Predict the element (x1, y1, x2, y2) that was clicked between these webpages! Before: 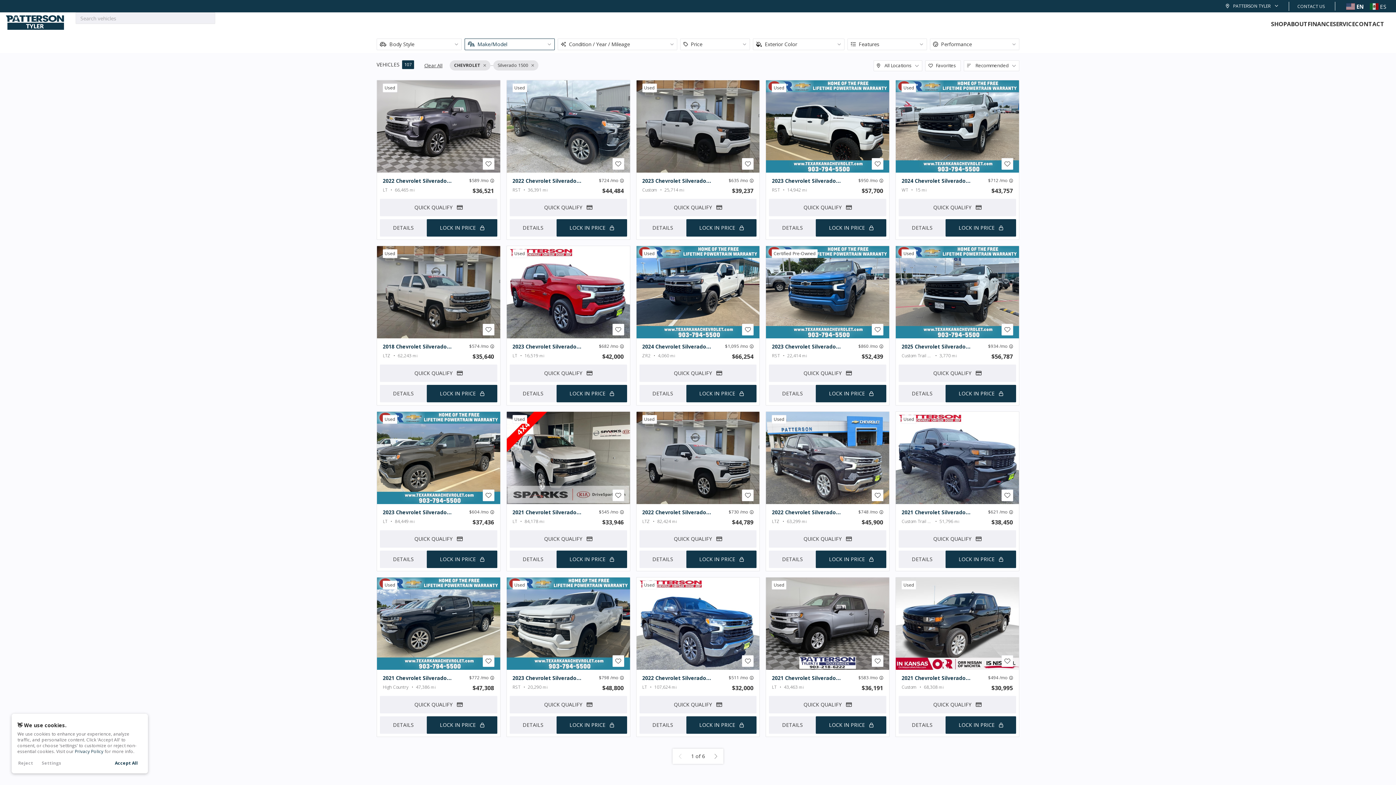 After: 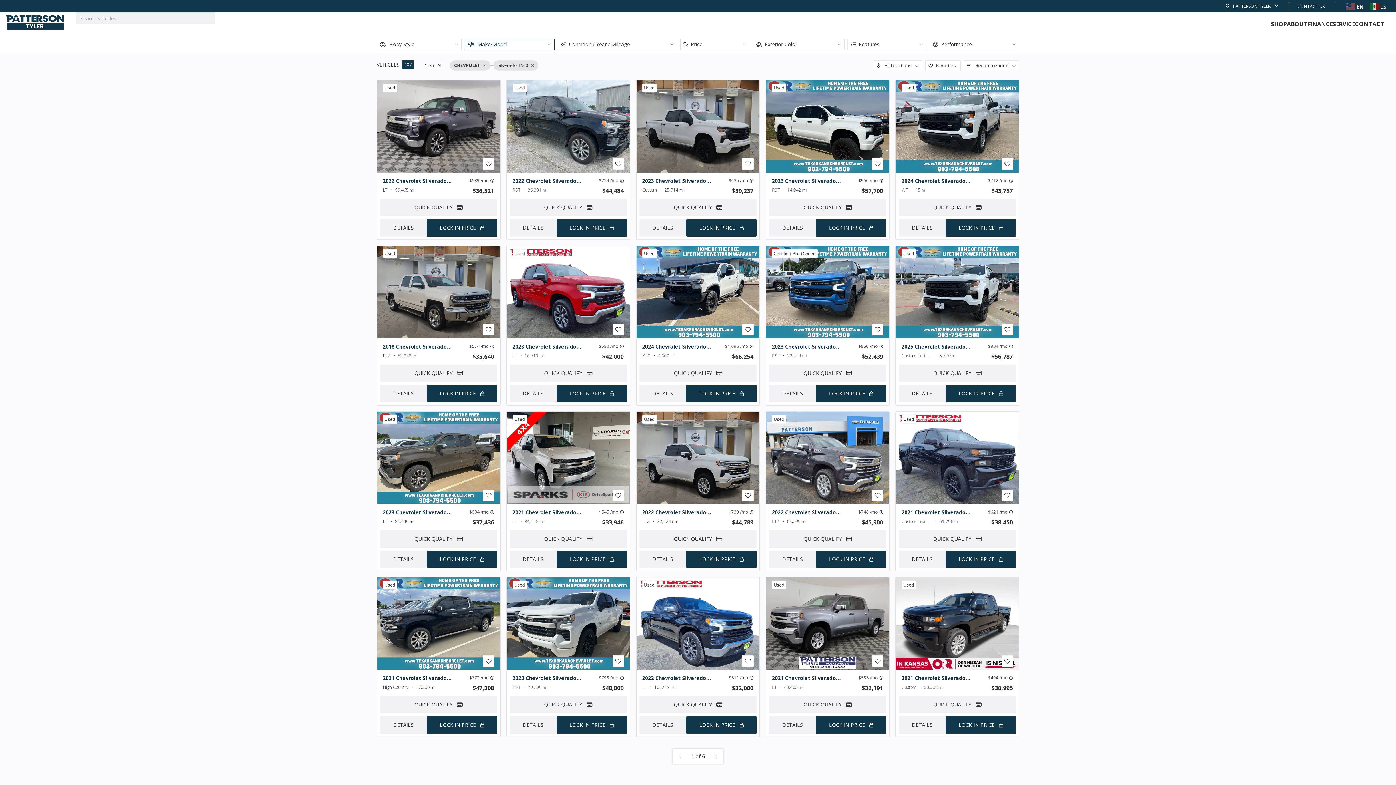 Action: label: Reject bbox: (13, 756, 37, 770)